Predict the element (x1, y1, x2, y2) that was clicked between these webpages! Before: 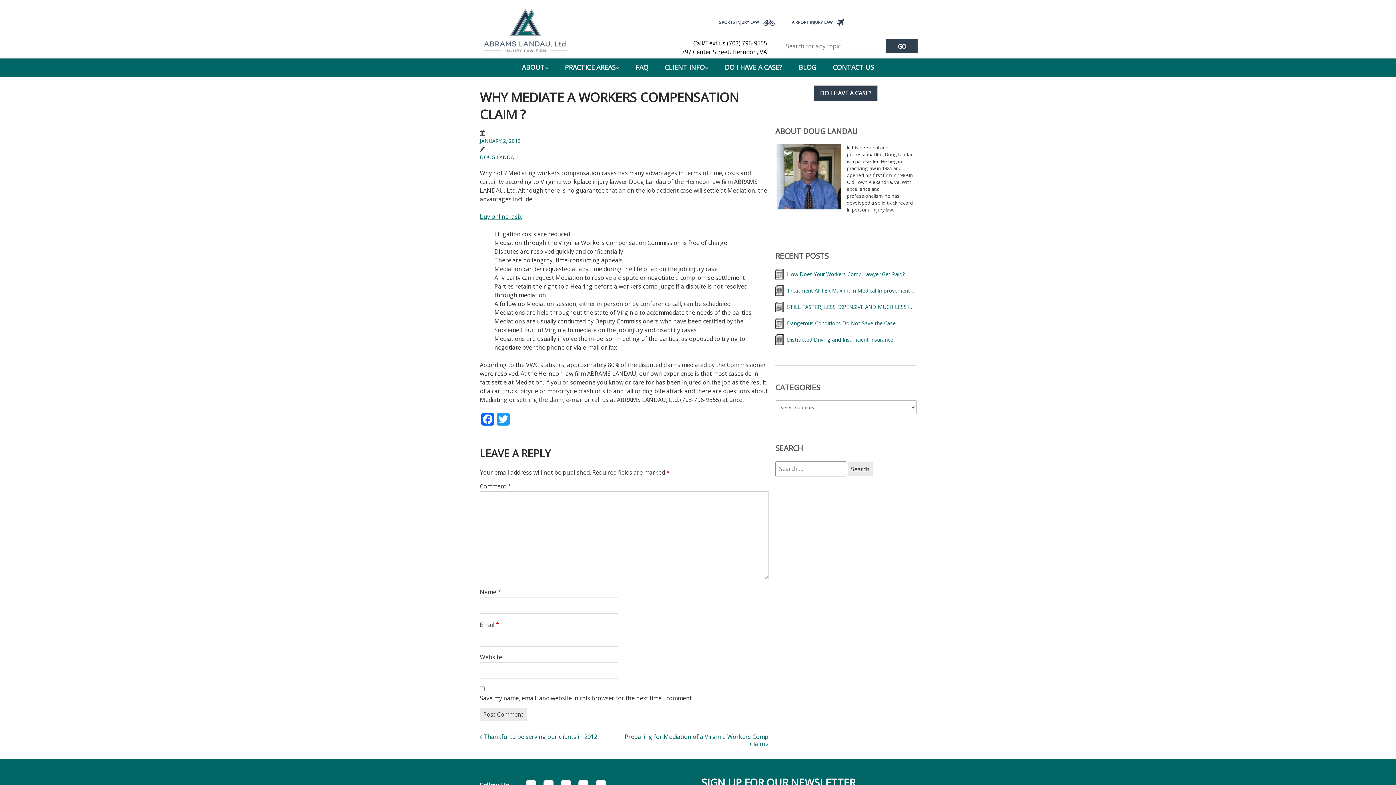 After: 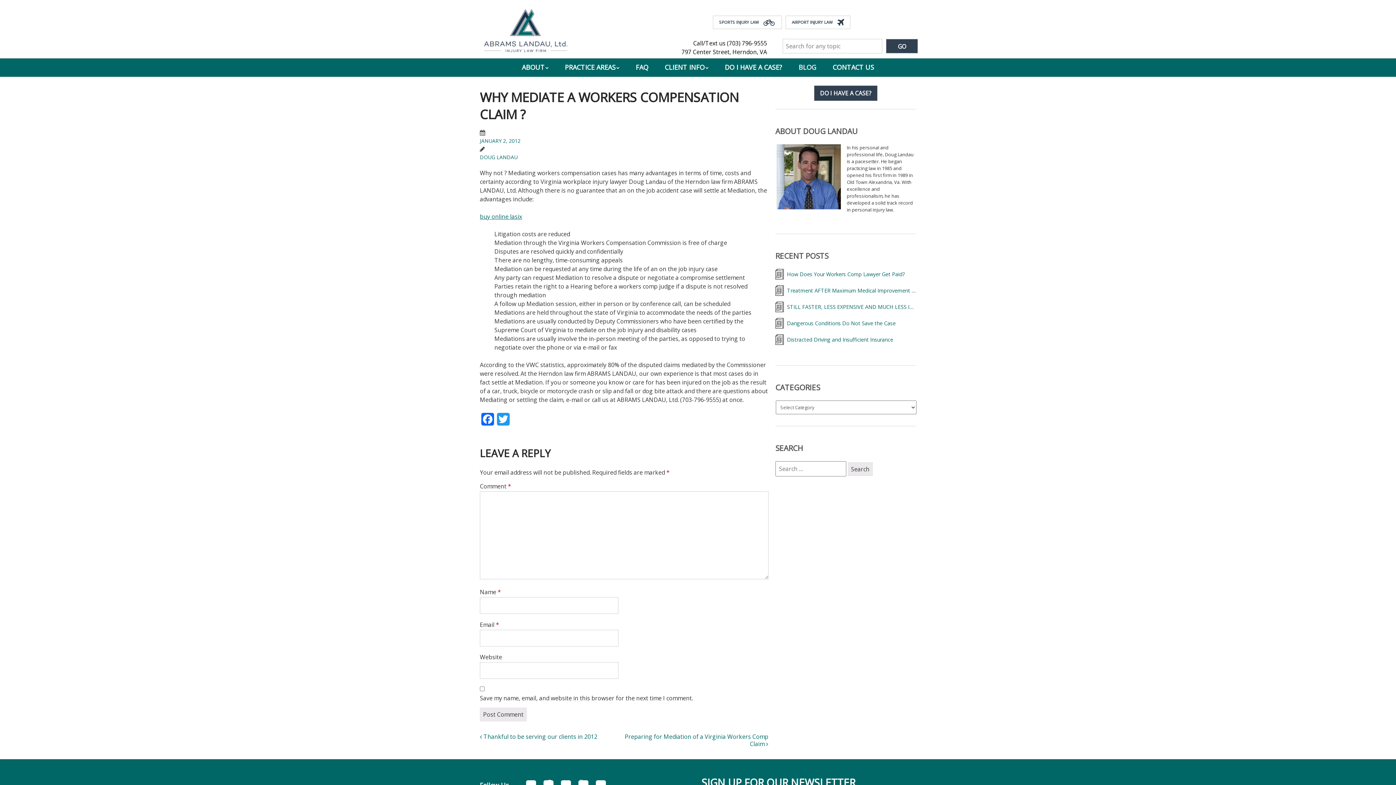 Action: label: JANUARY 2, 2012 bbox: (480, 137, 768, 144)